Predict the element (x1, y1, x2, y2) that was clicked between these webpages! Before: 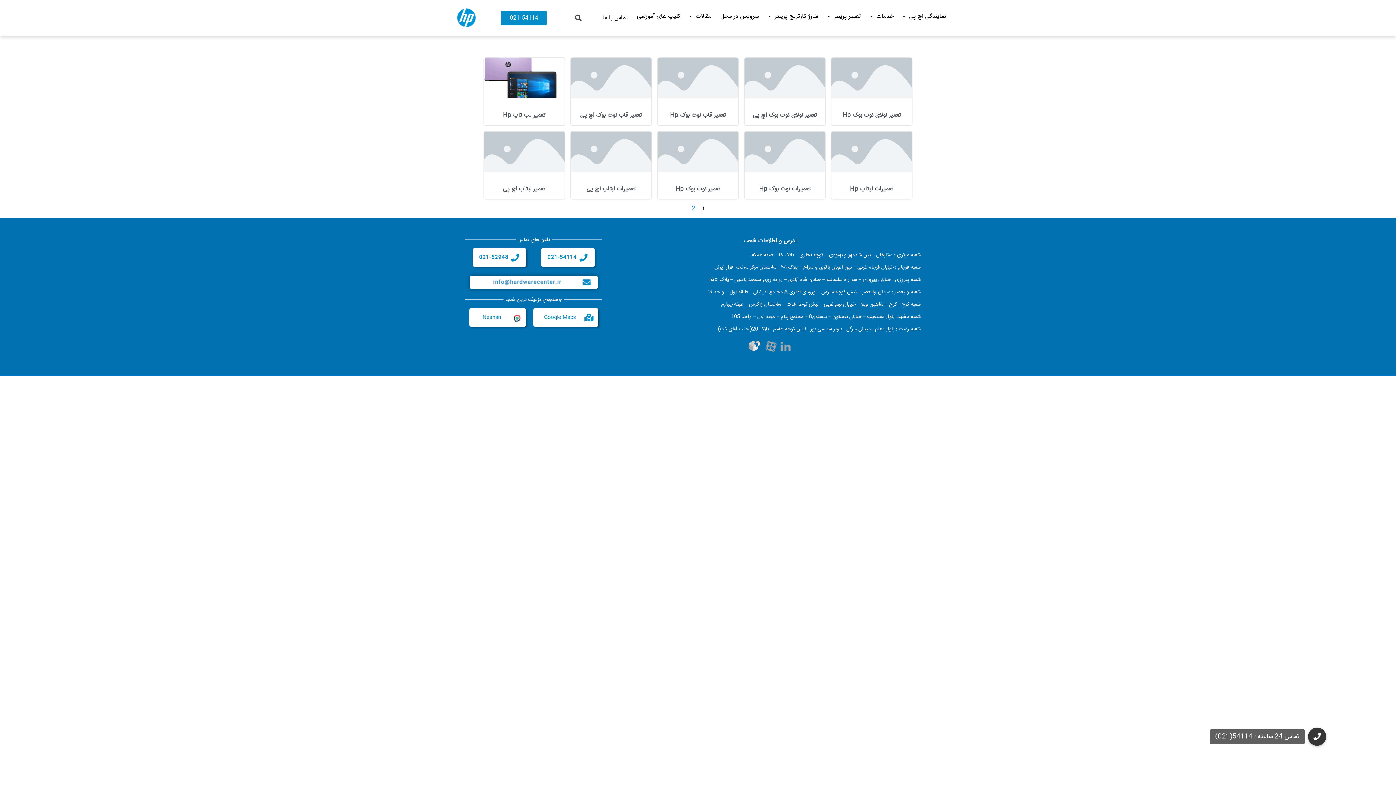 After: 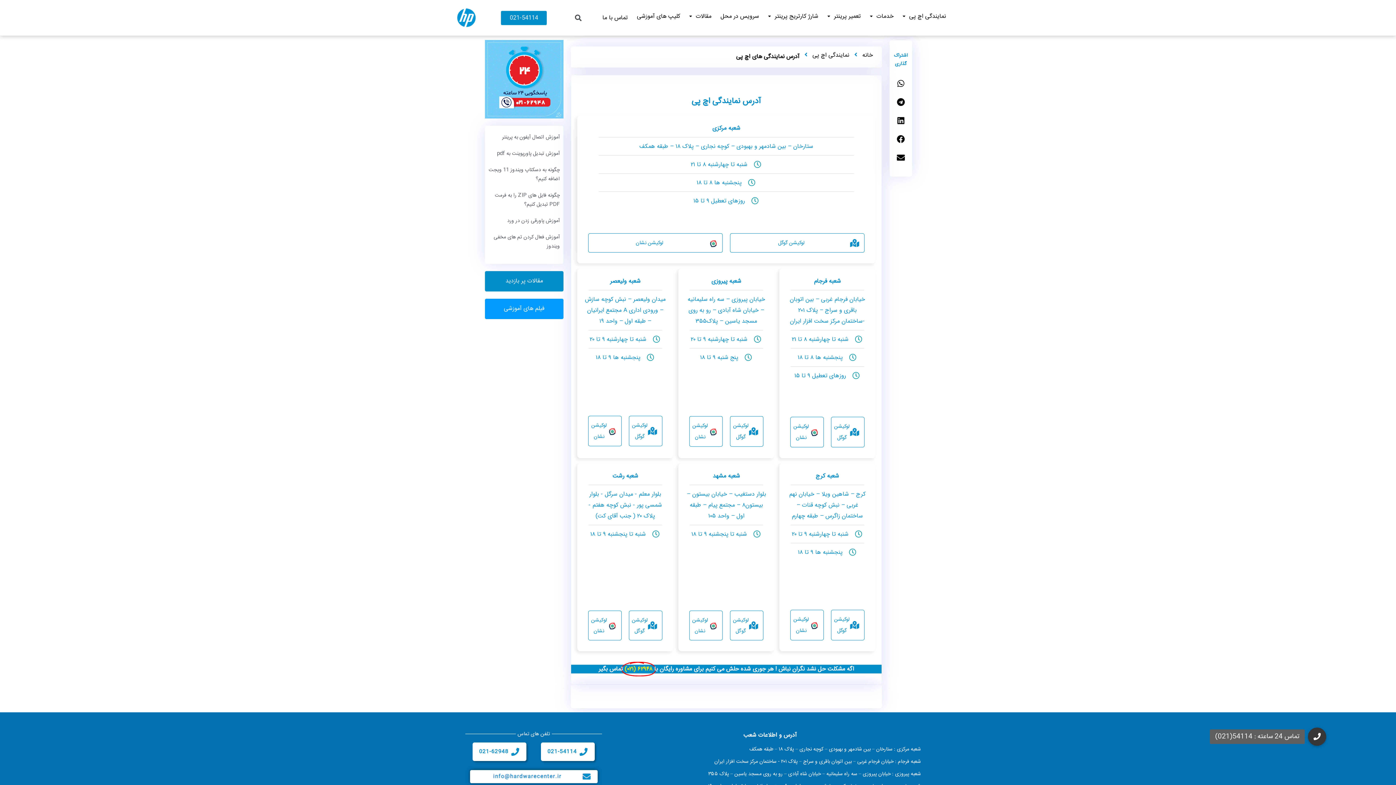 Action: label: Google Maps bbox: (544, 313, 576, 322)